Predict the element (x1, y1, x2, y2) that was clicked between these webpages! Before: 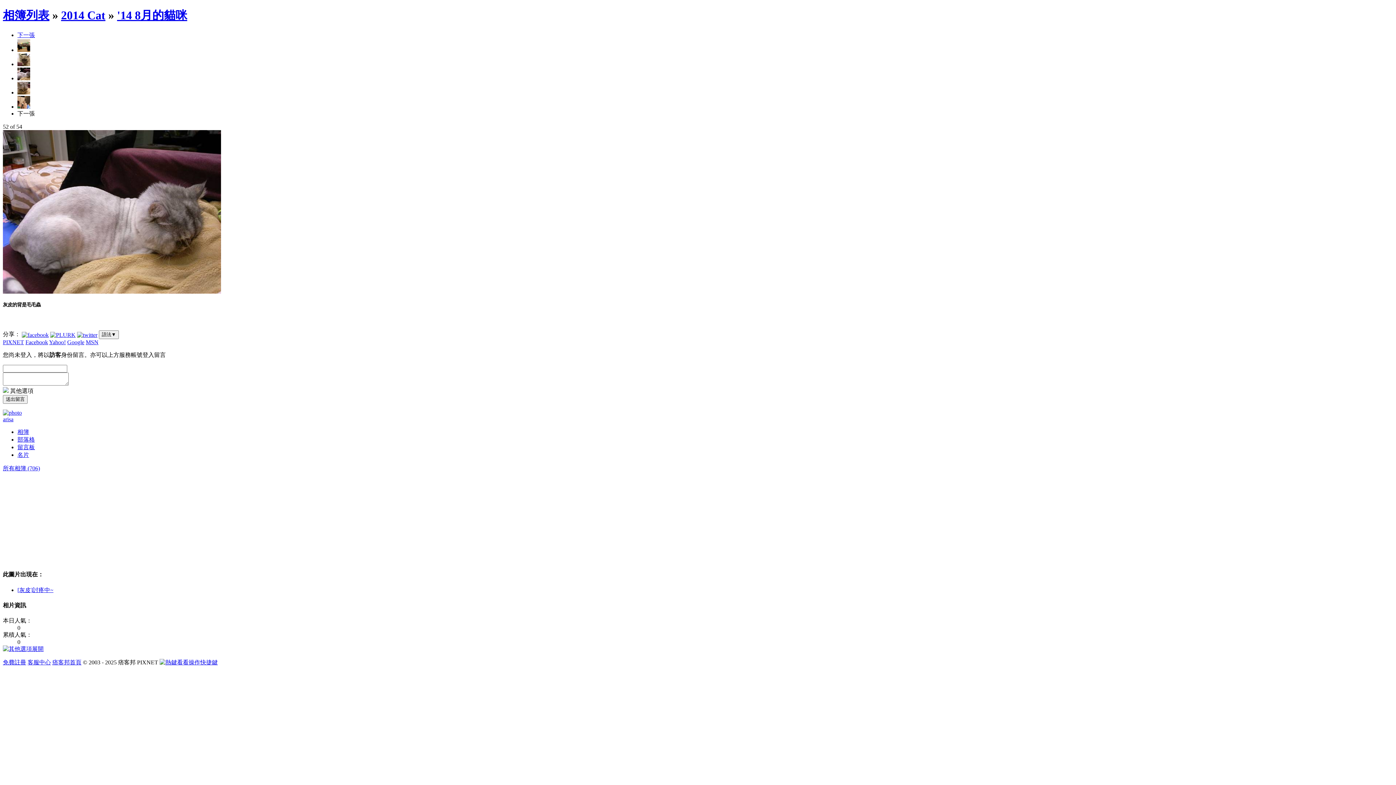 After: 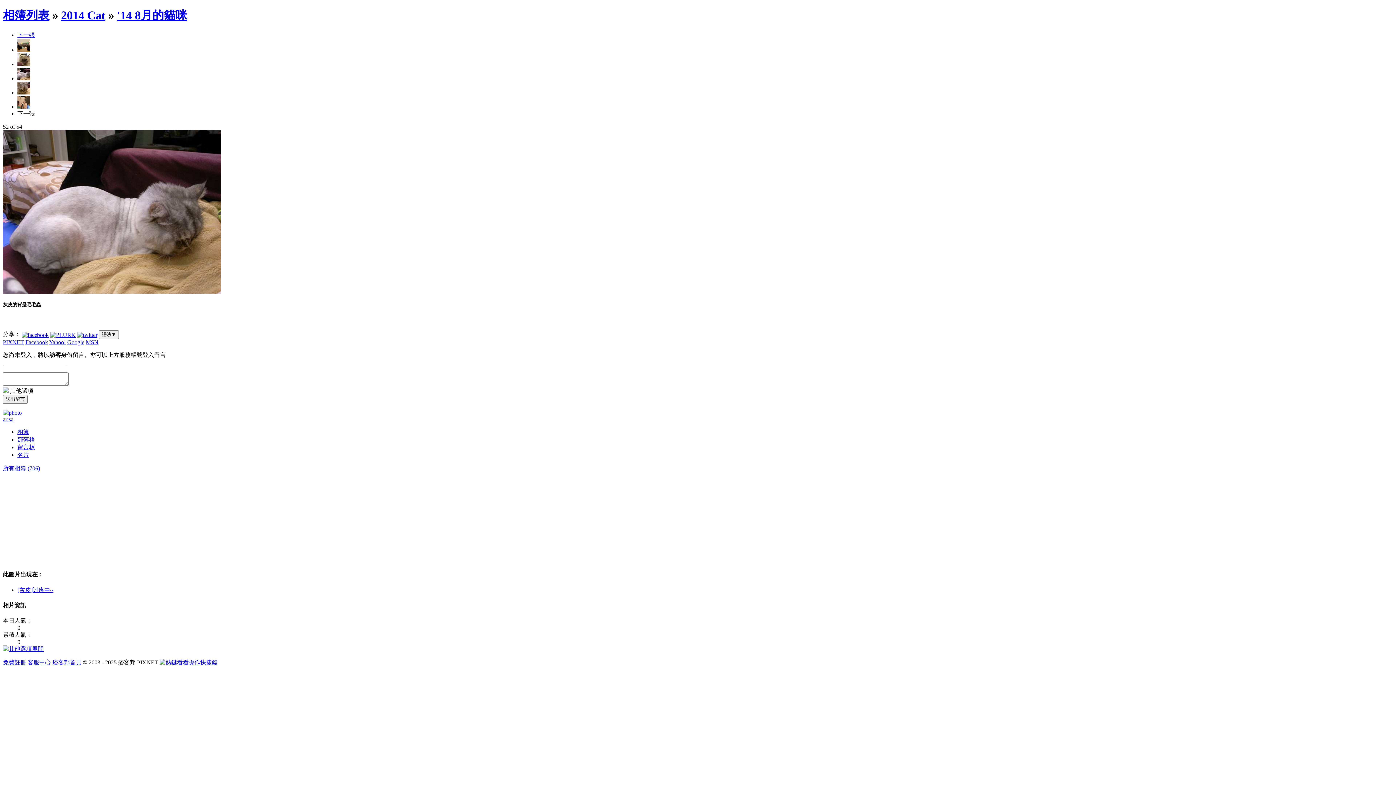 Action: label: MSN bbox: (85, 339, 98, 345)